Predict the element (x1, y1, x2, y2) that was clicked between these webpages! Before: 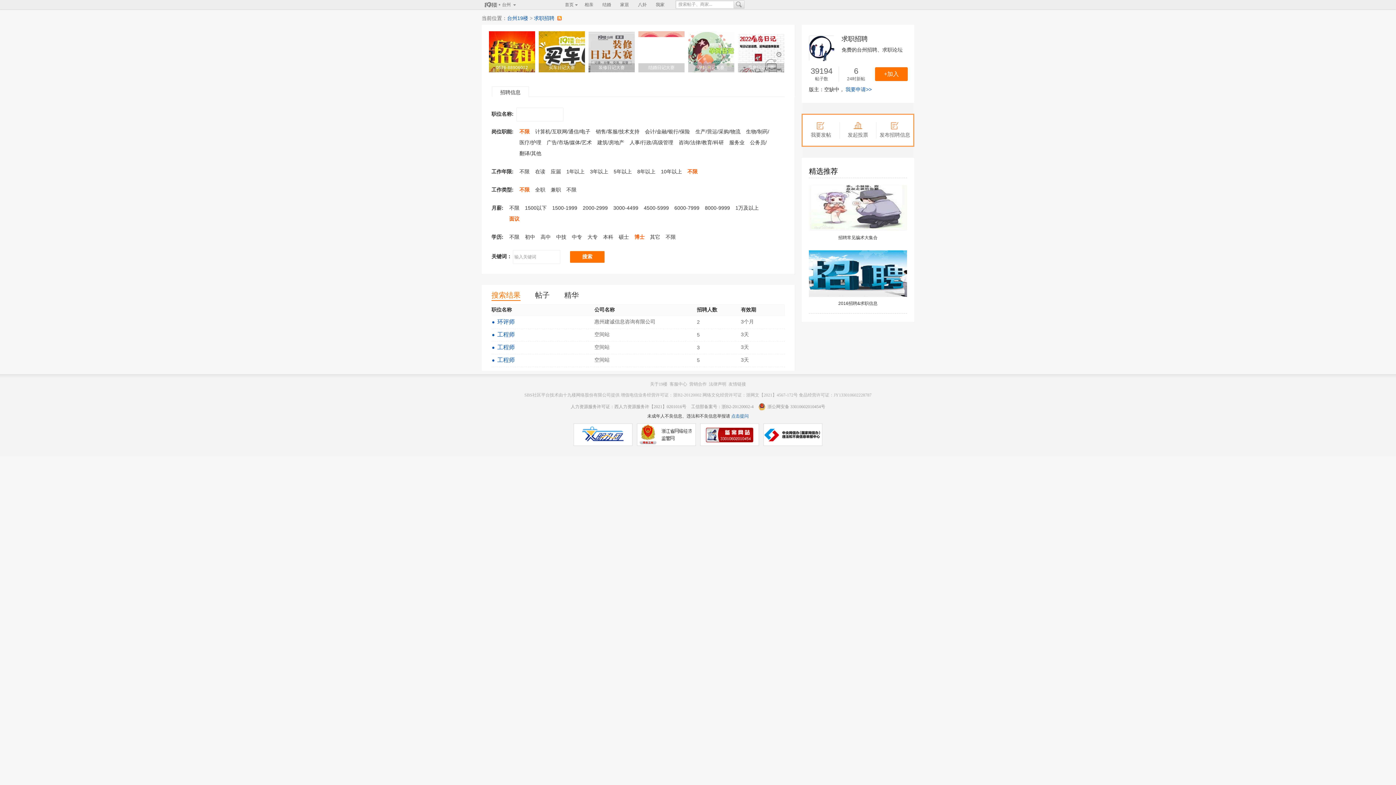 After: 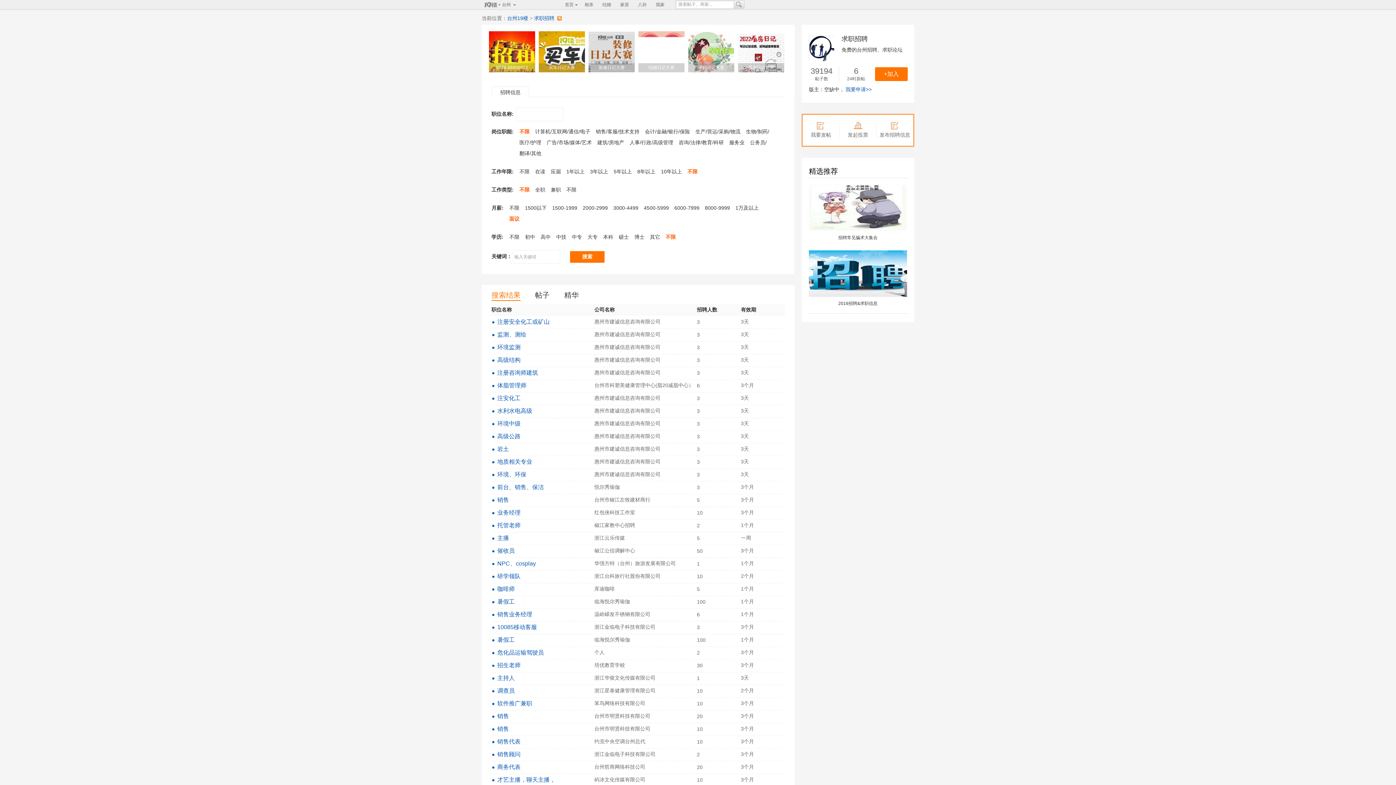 Action: bbox: (665, 234, 676, 240) label: 不限